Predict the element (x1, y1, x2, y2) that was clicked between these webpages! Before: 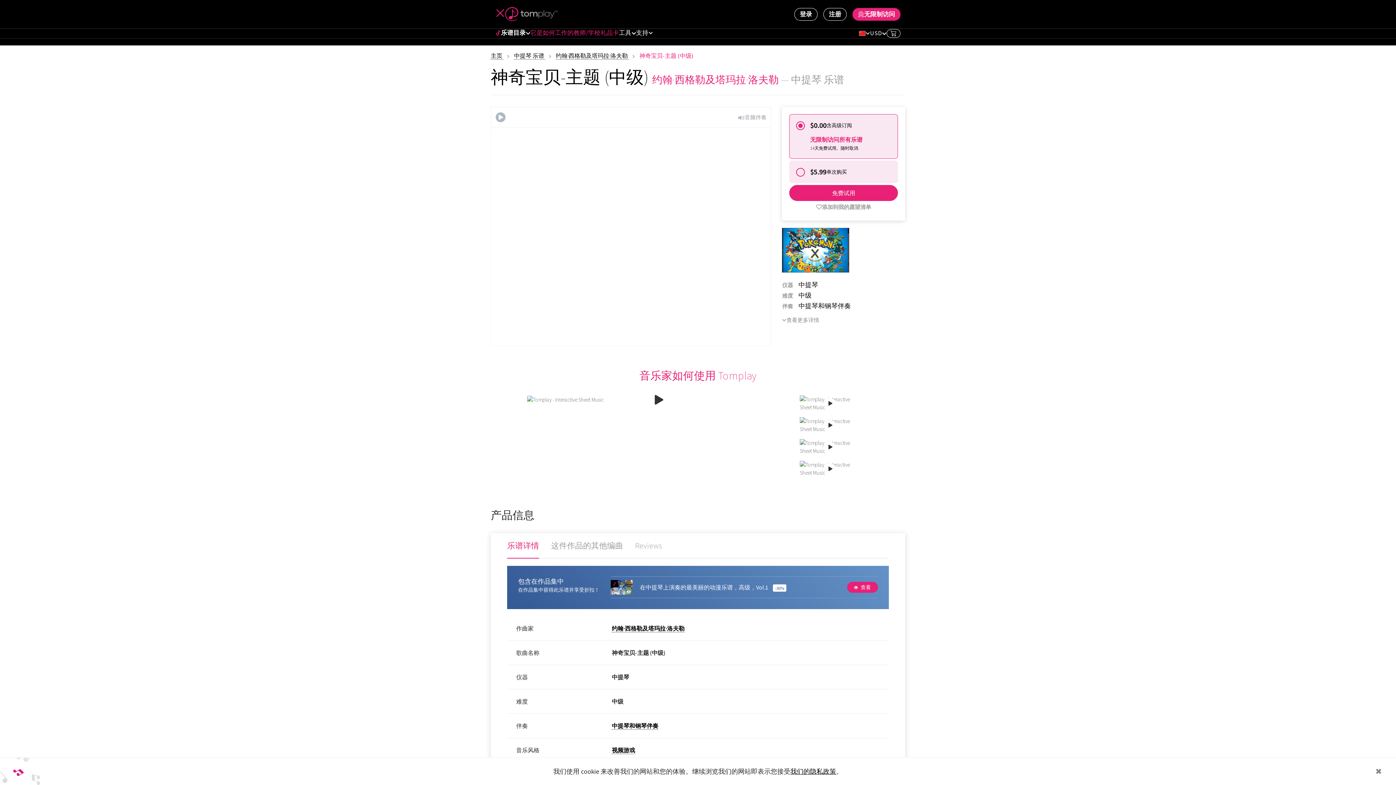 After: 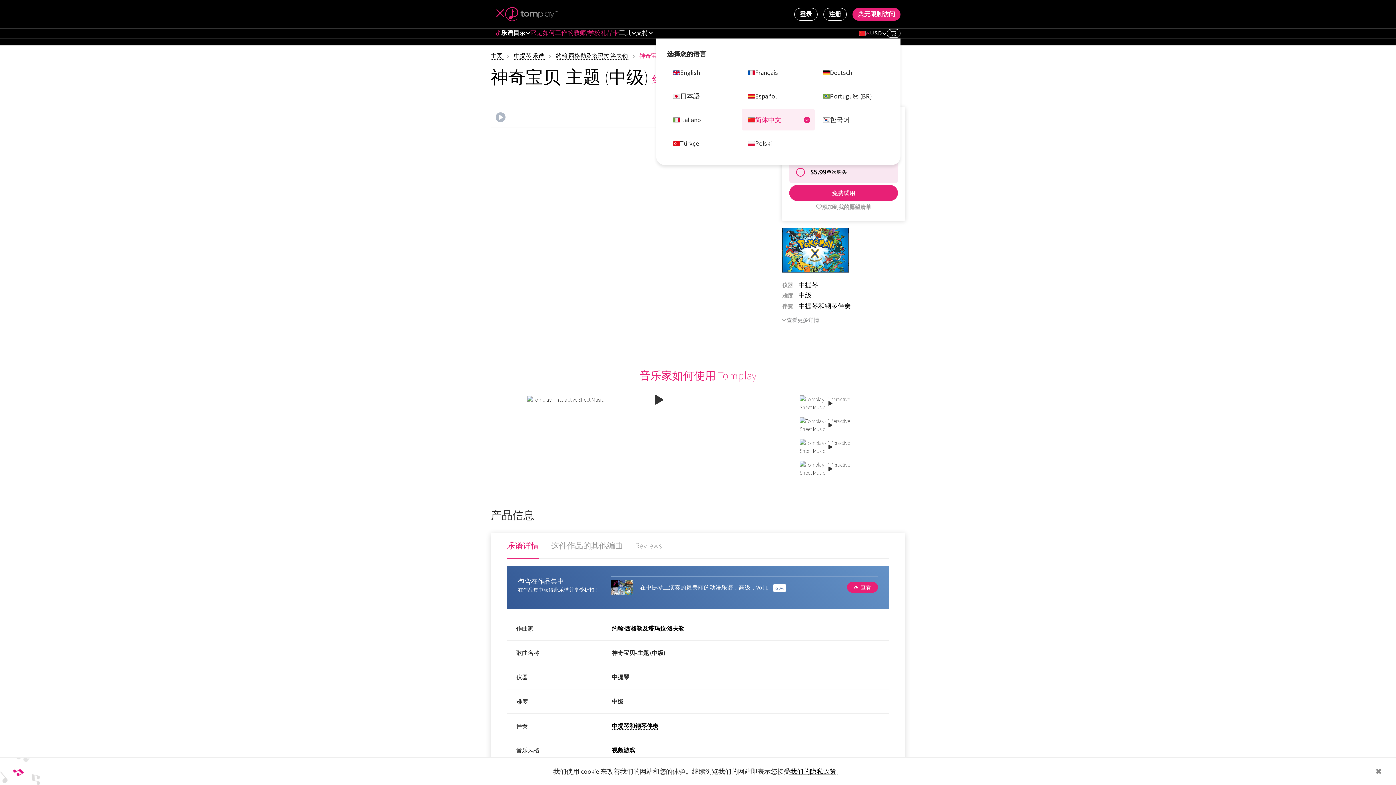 Action: bbox: (859, 28, 870, 38)